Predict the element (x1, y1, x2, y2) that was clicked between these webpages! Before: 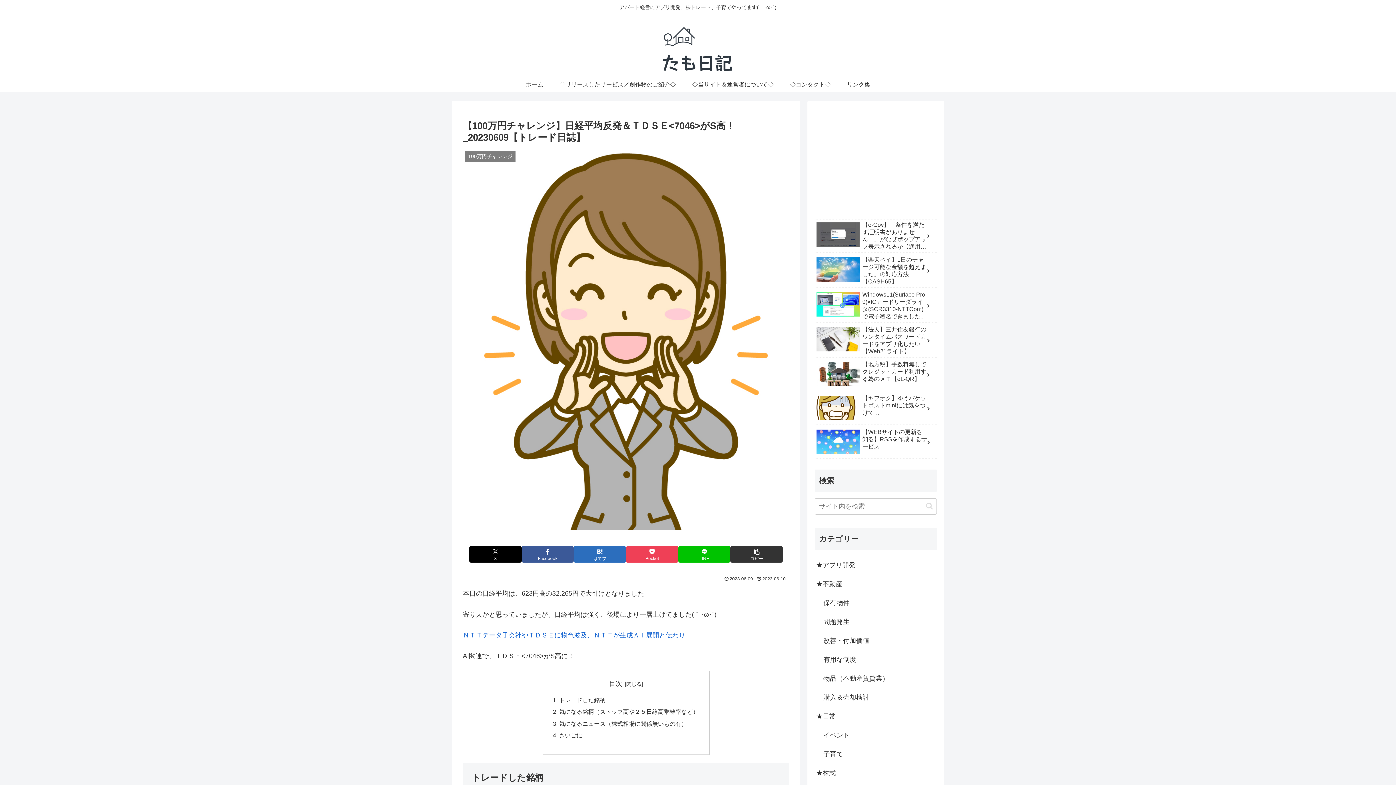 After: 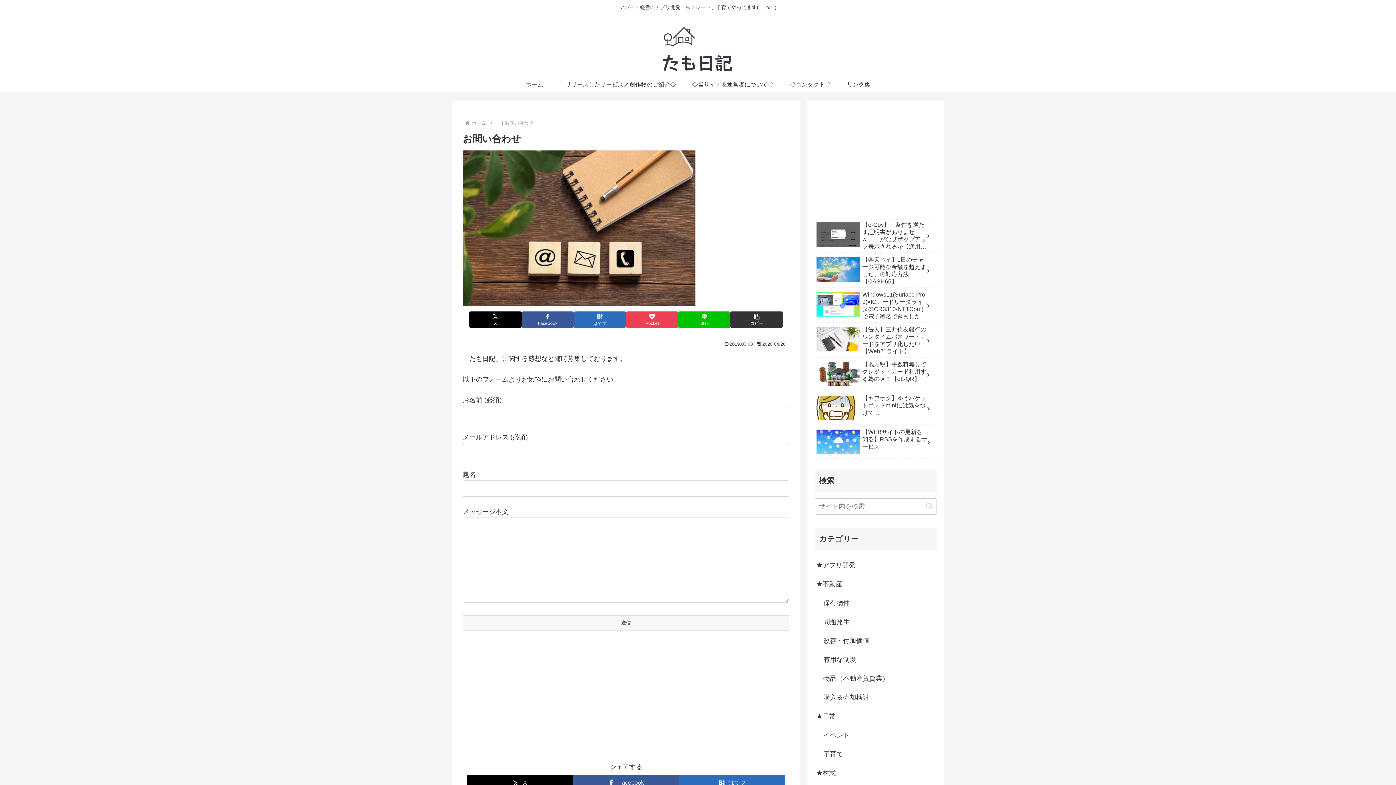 Action: label: ◇コンタクト◇ bbox: (781, 77, 838, 91)